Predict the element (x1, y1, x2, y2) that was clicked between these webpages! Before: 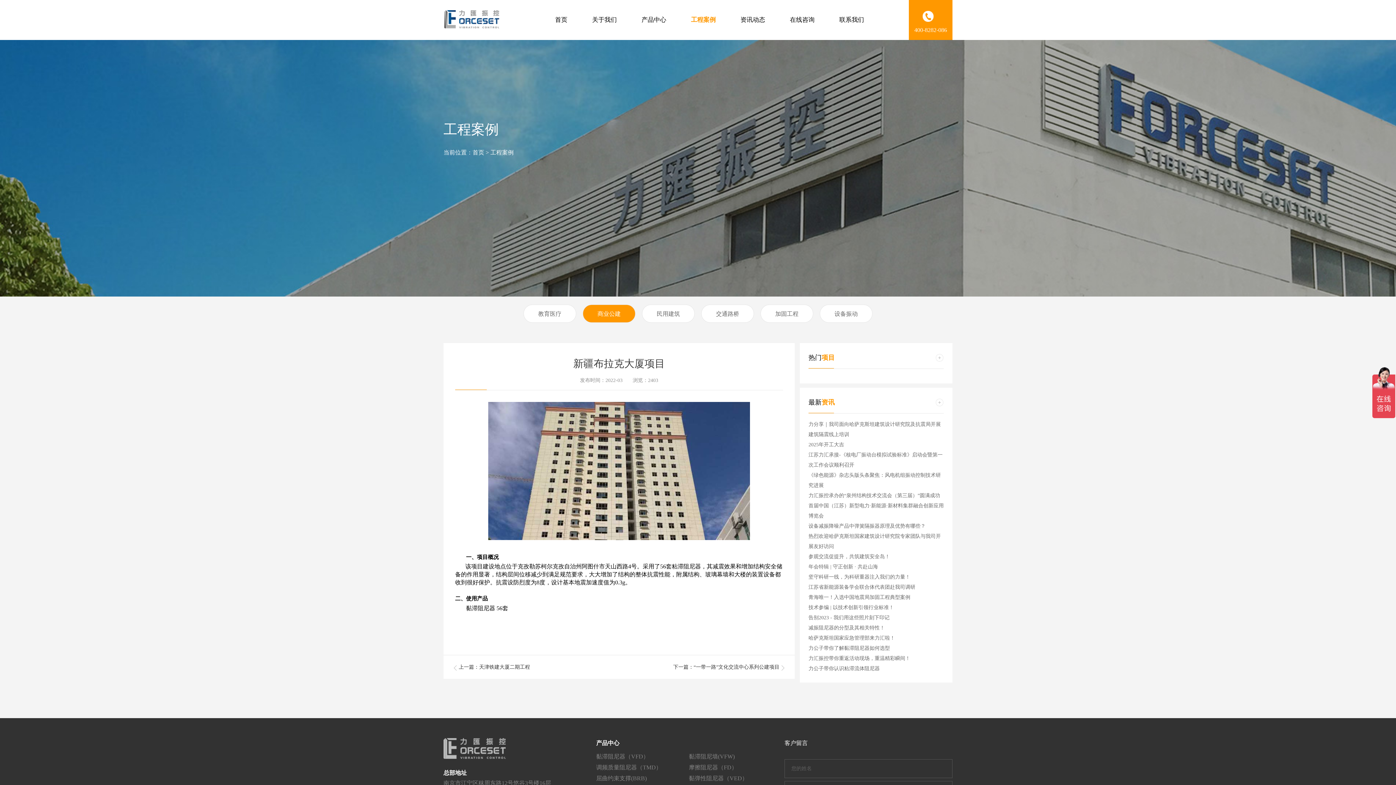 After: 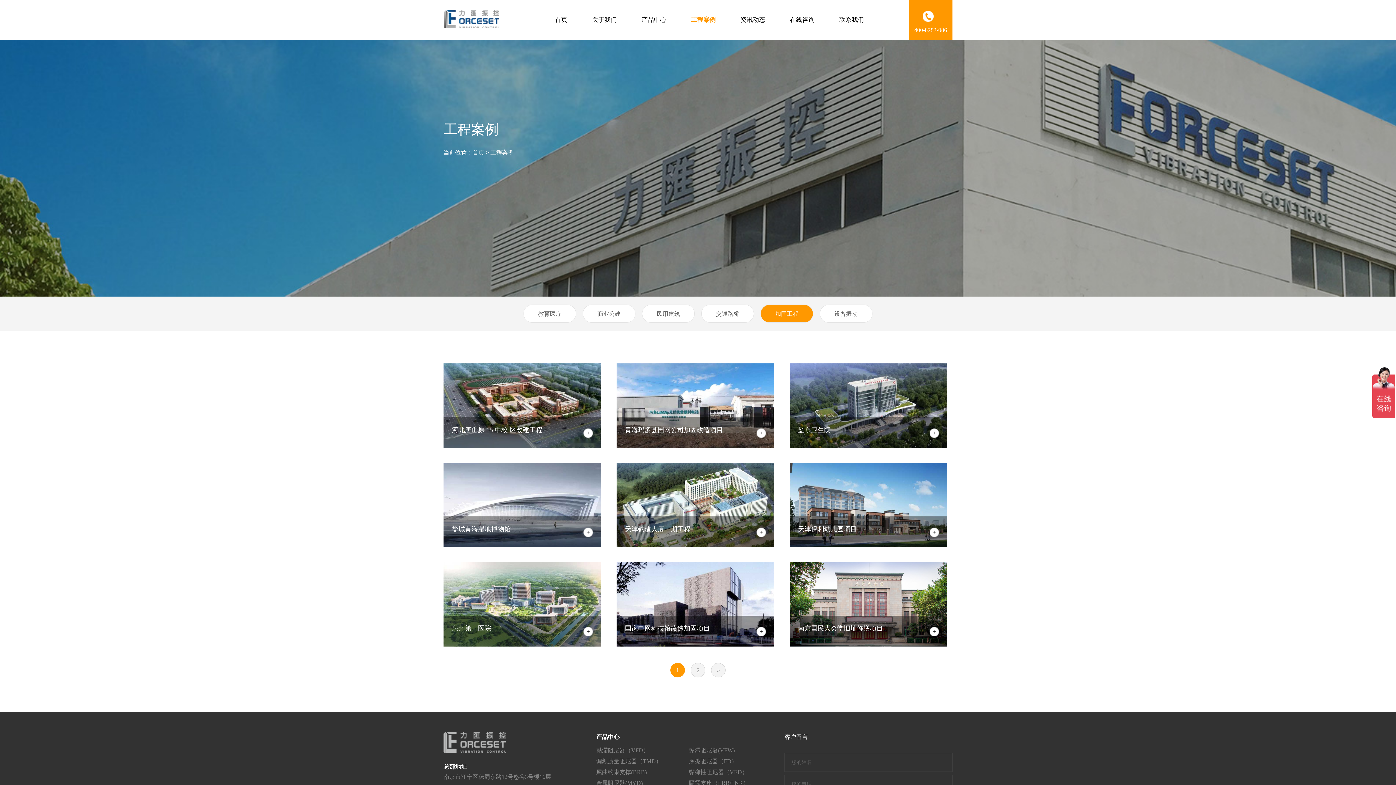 Action: label: 加固工程 bbox: (775, 311, 798, 317)